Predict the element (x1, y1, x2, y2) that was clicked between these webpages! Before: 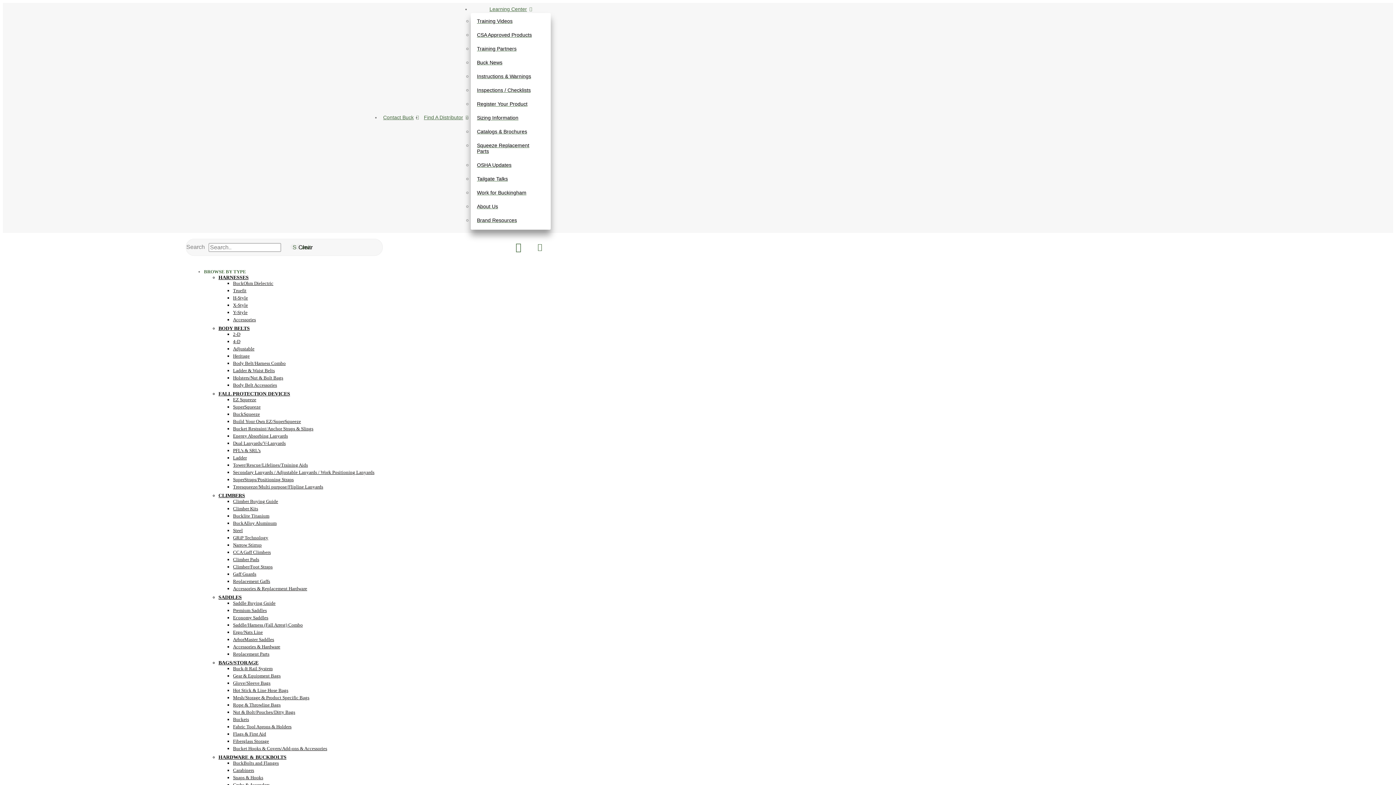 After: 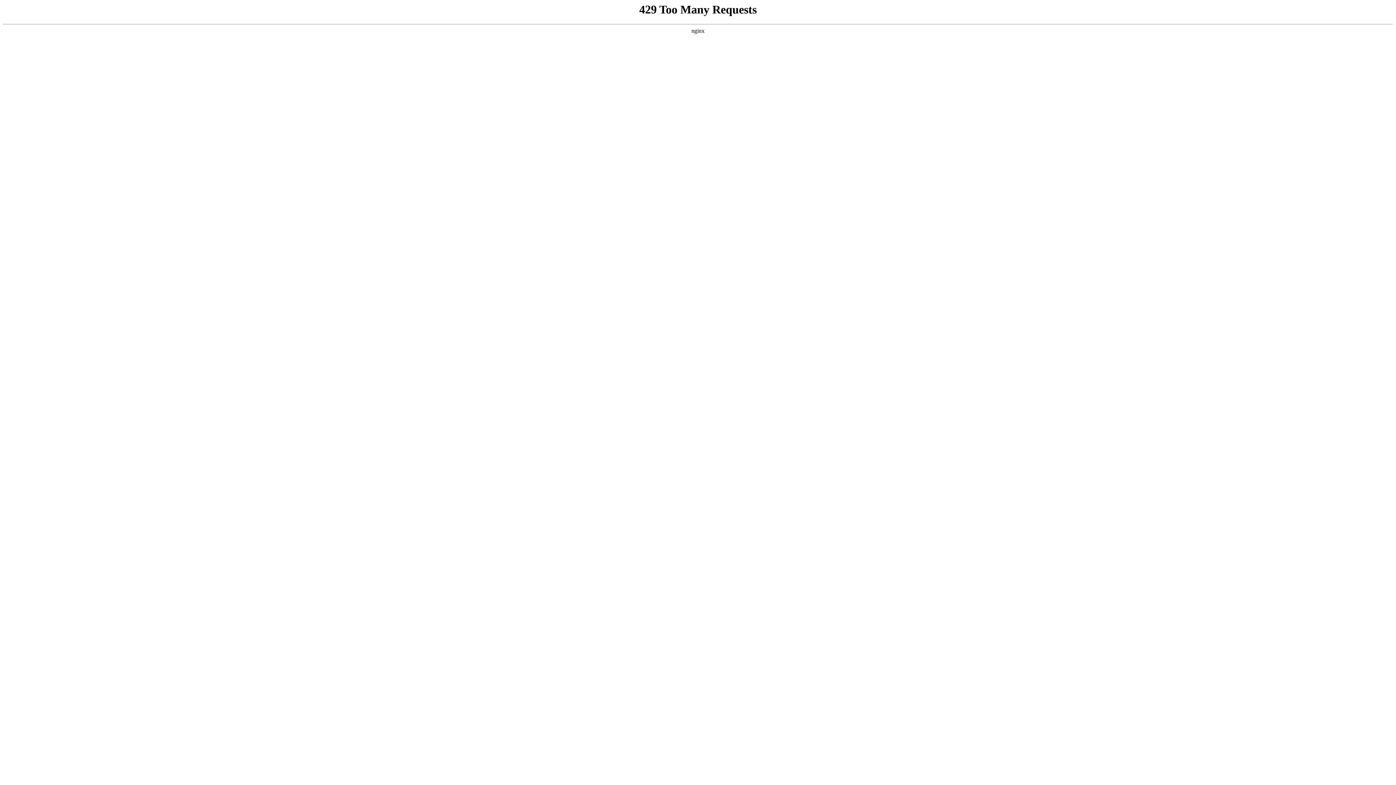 Action: label: SuperStraps/Positioning Straps bbox: (233, 476, 293, 482)